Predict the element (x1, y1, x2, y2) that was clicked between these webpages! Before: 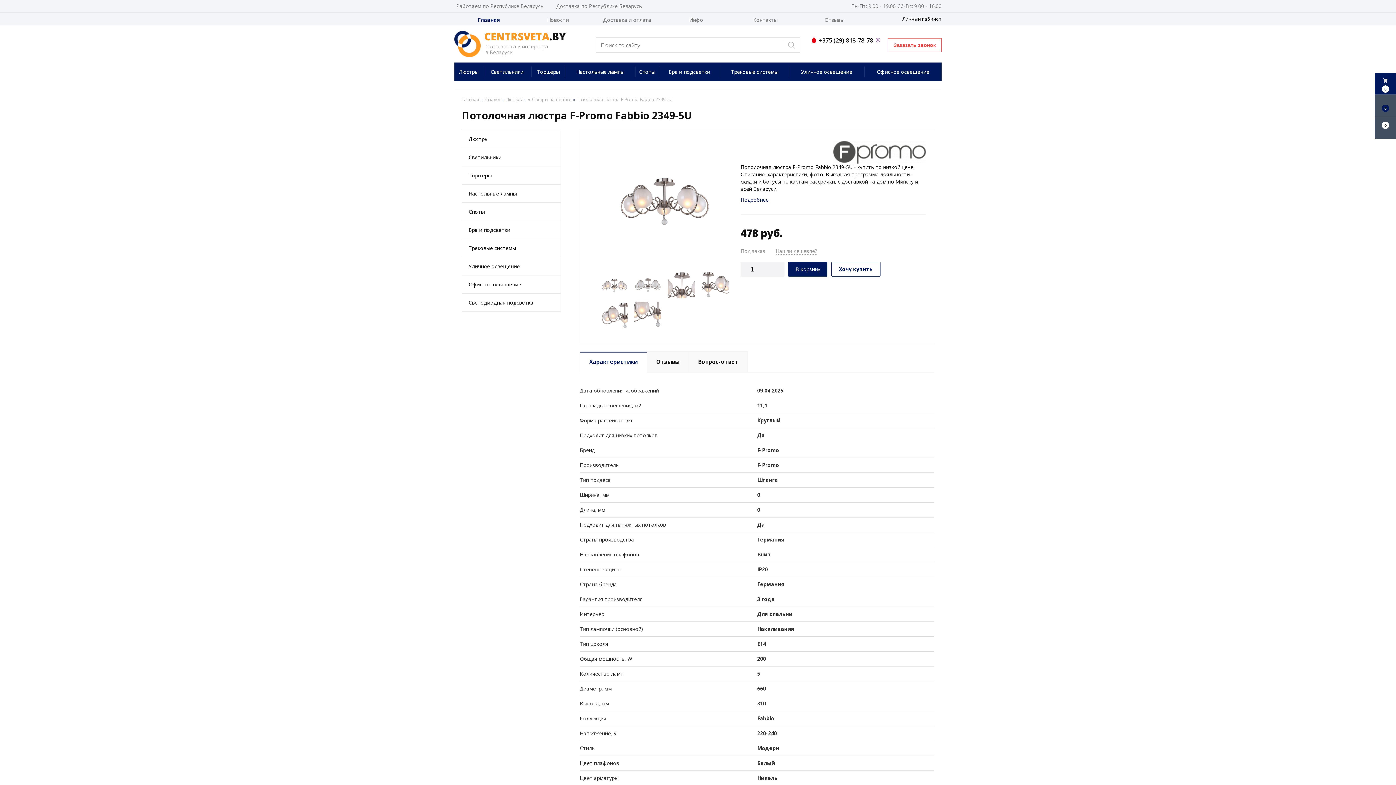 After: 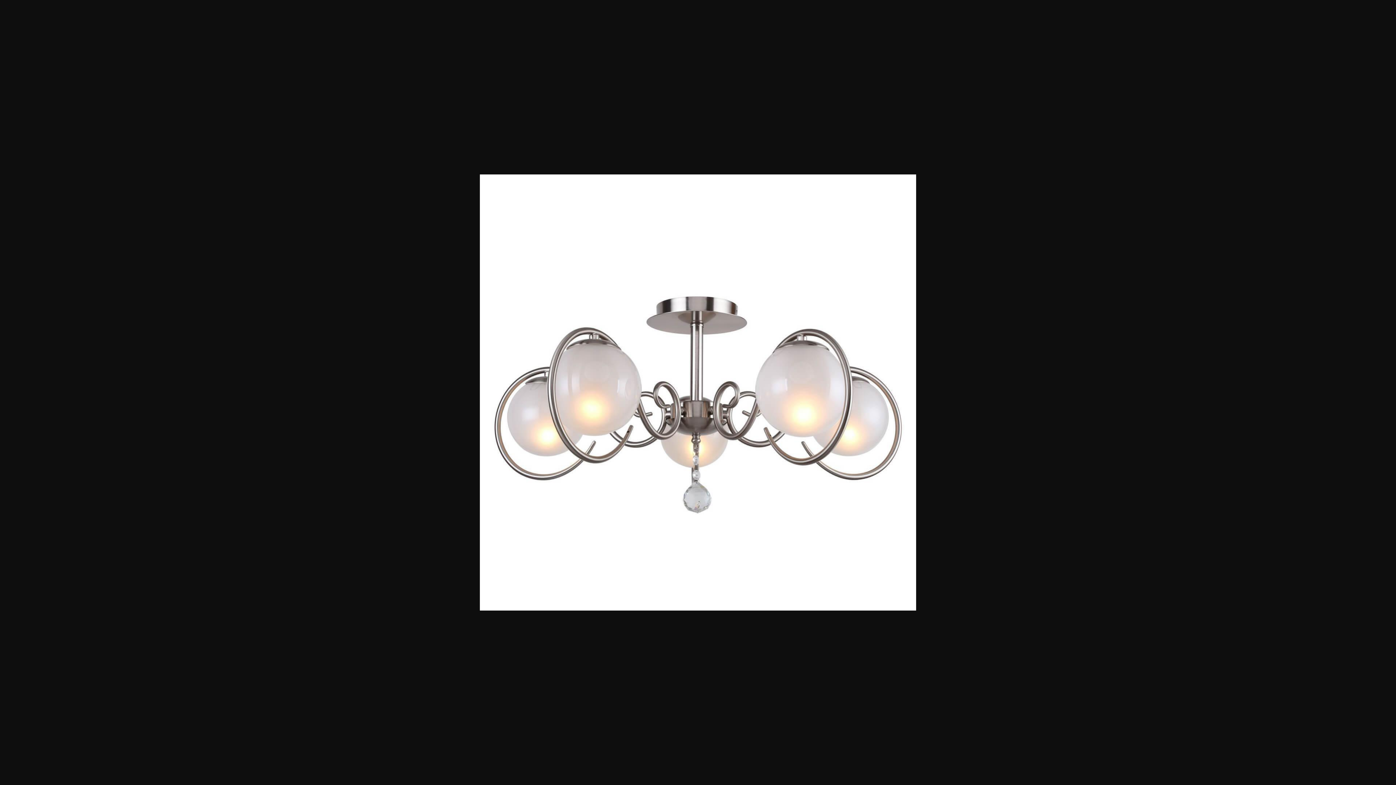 Action: bbox: (601, 271, 627, 298)